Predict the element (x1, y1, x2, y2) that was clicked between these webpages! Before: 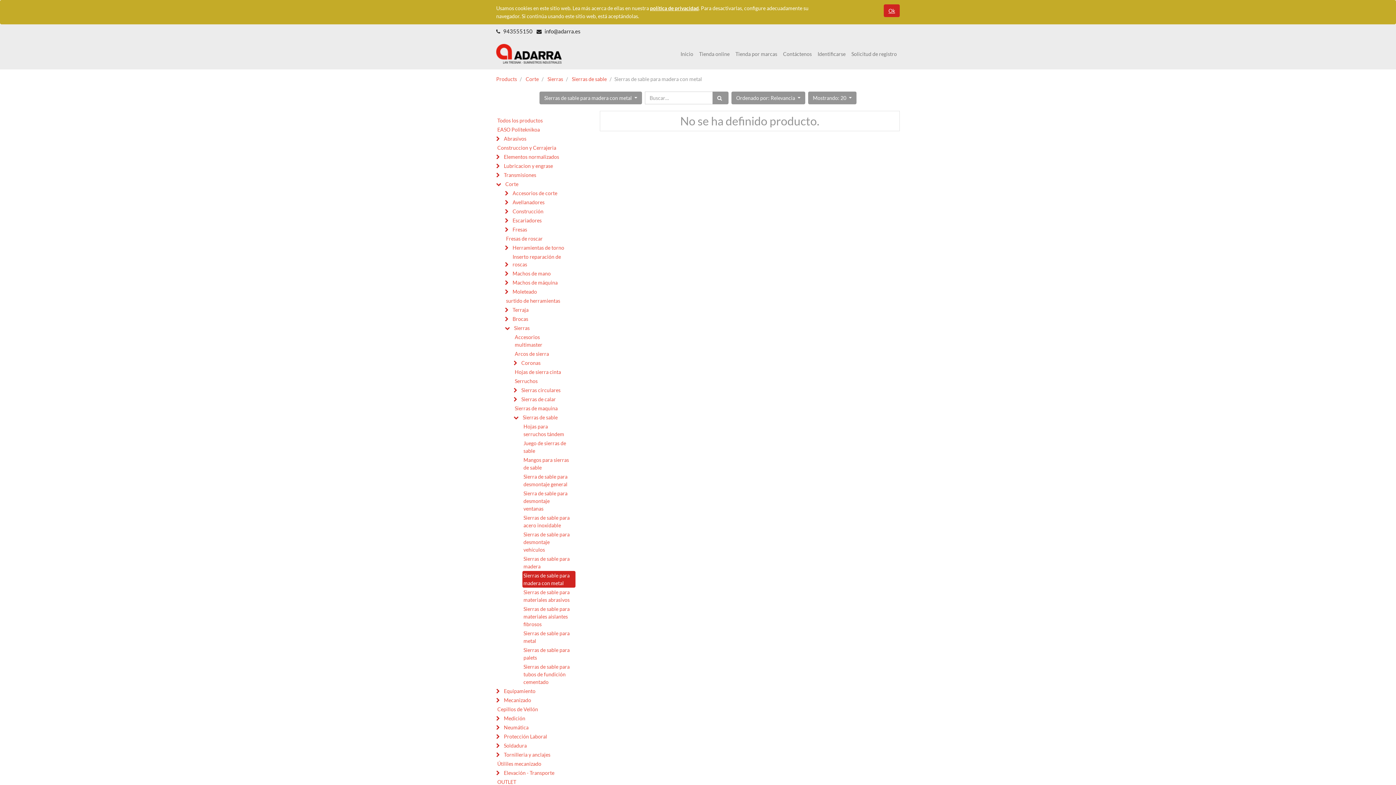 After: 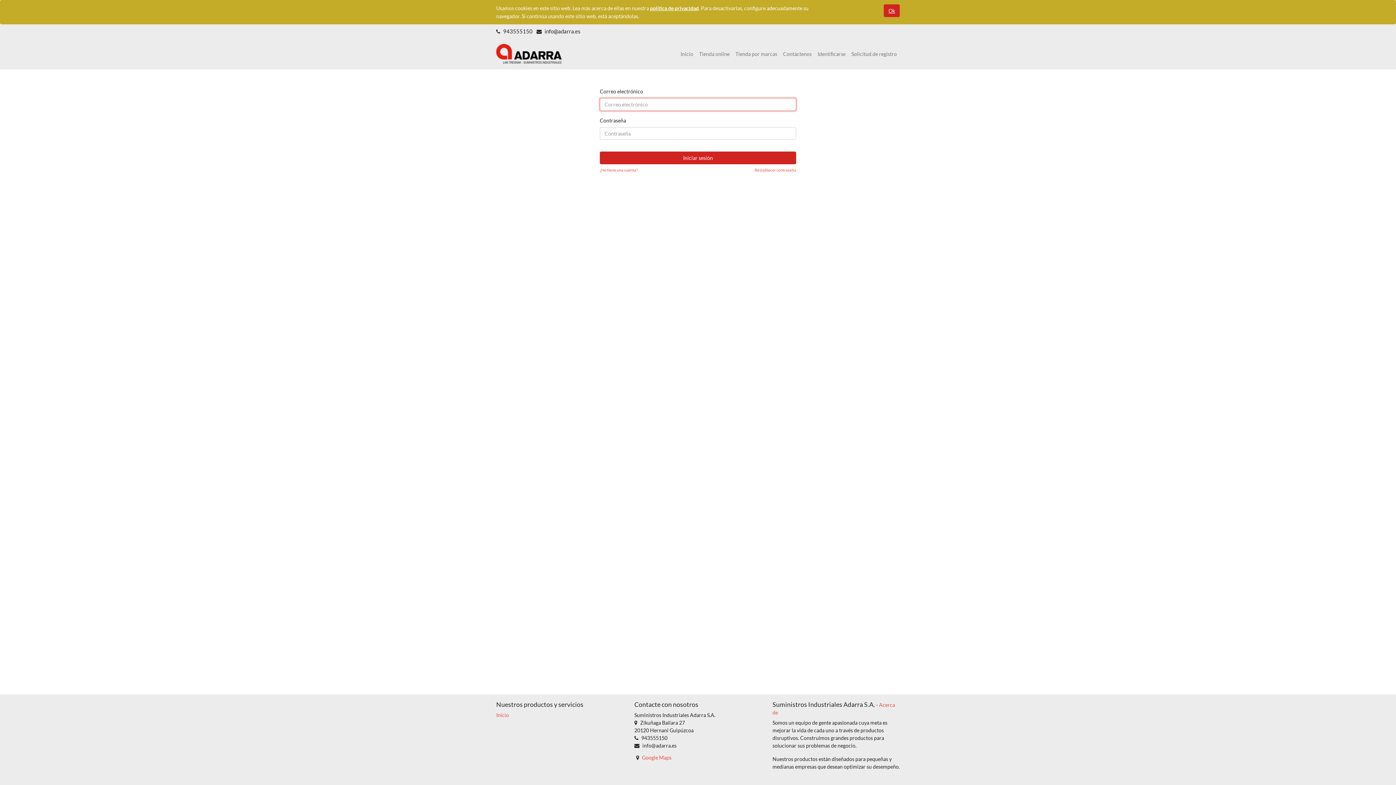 Action: bbox: (814, 47, 848, 60) label: Identificarse